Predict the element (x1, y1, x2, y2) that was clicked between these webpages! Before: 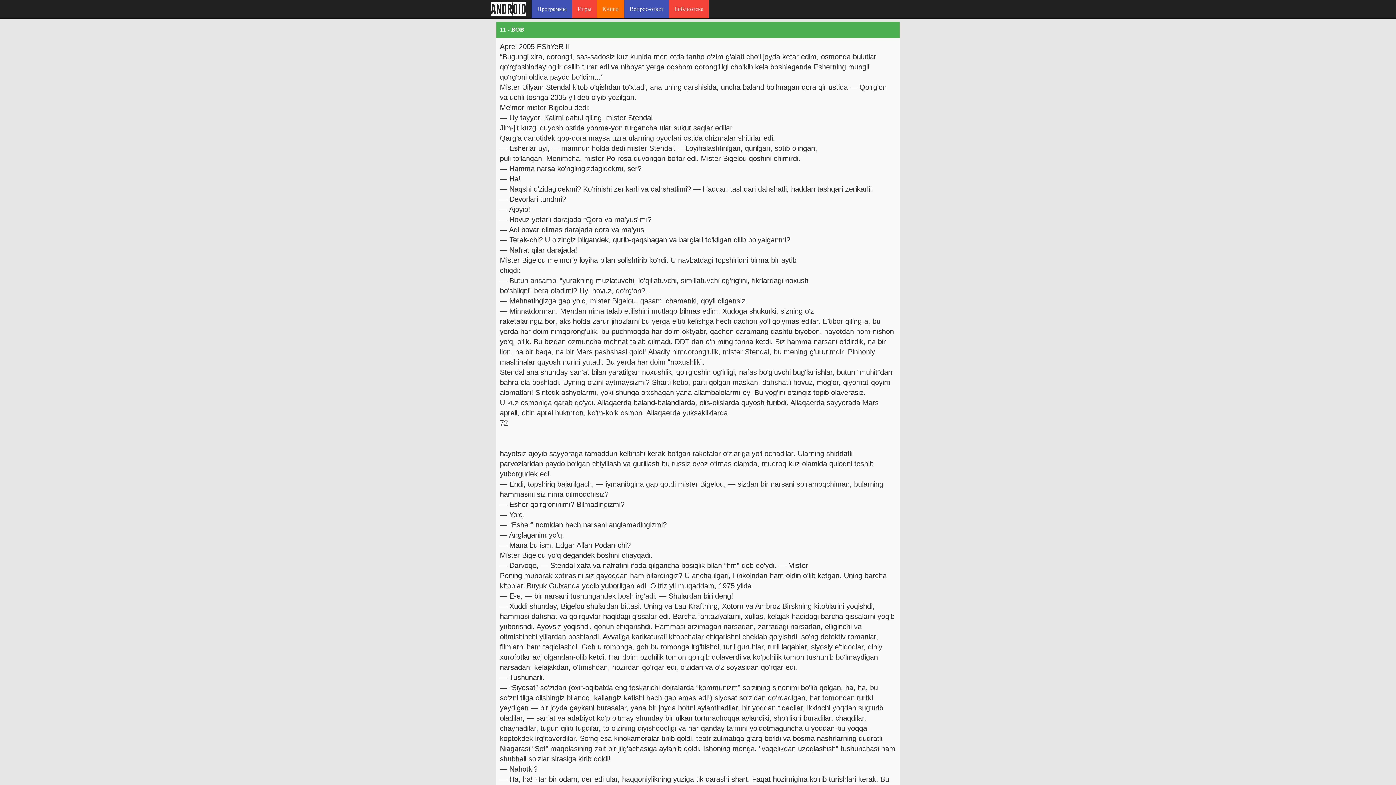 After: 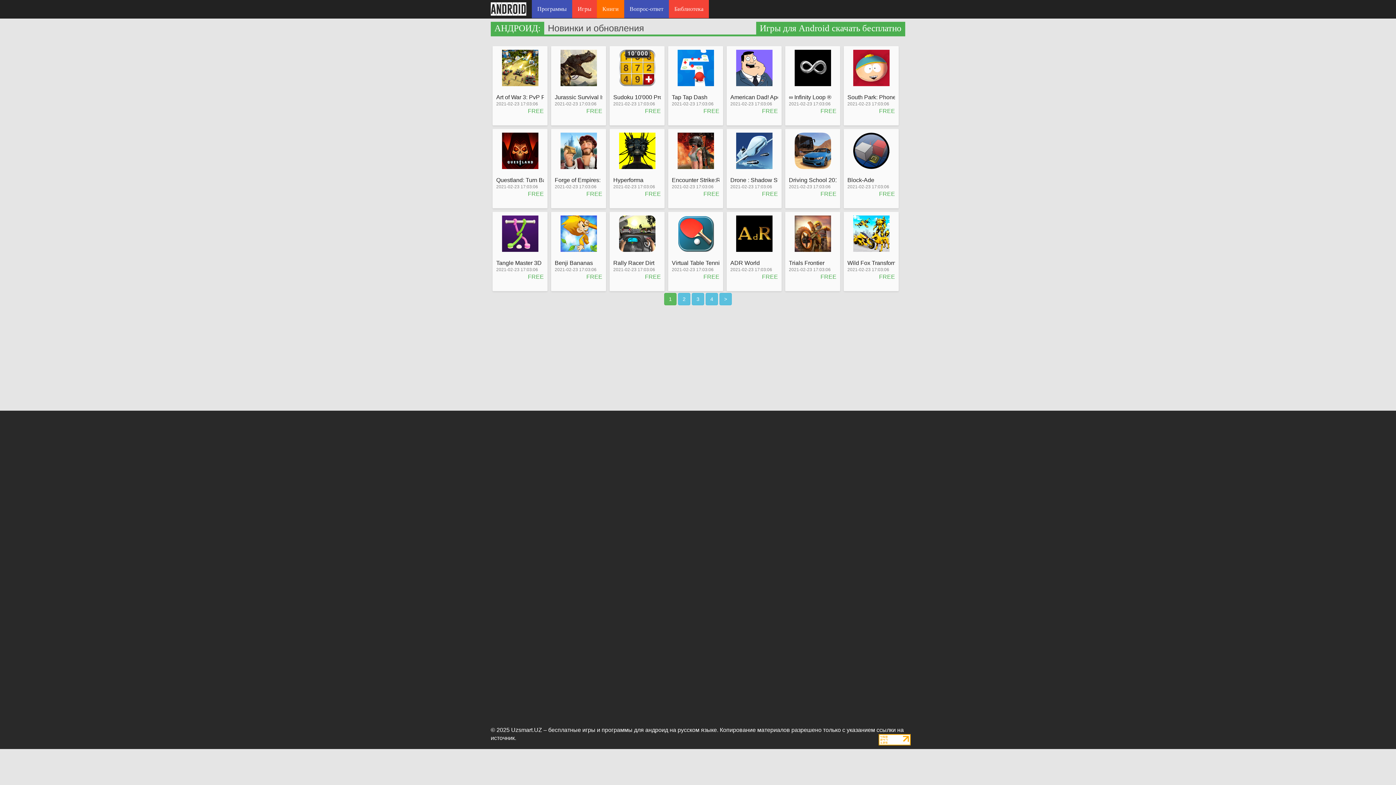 Action: bbox: (572, 0, 597, 18) label: Игры